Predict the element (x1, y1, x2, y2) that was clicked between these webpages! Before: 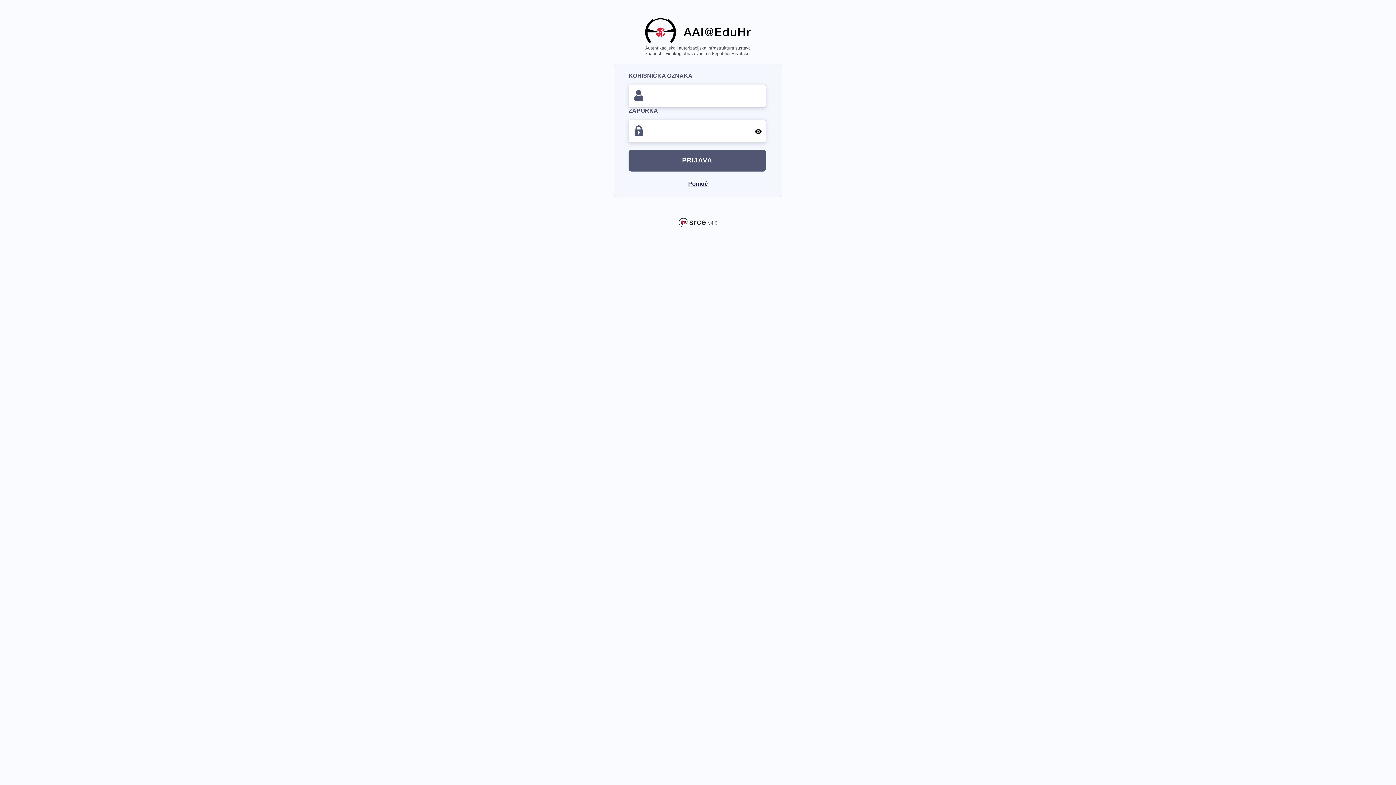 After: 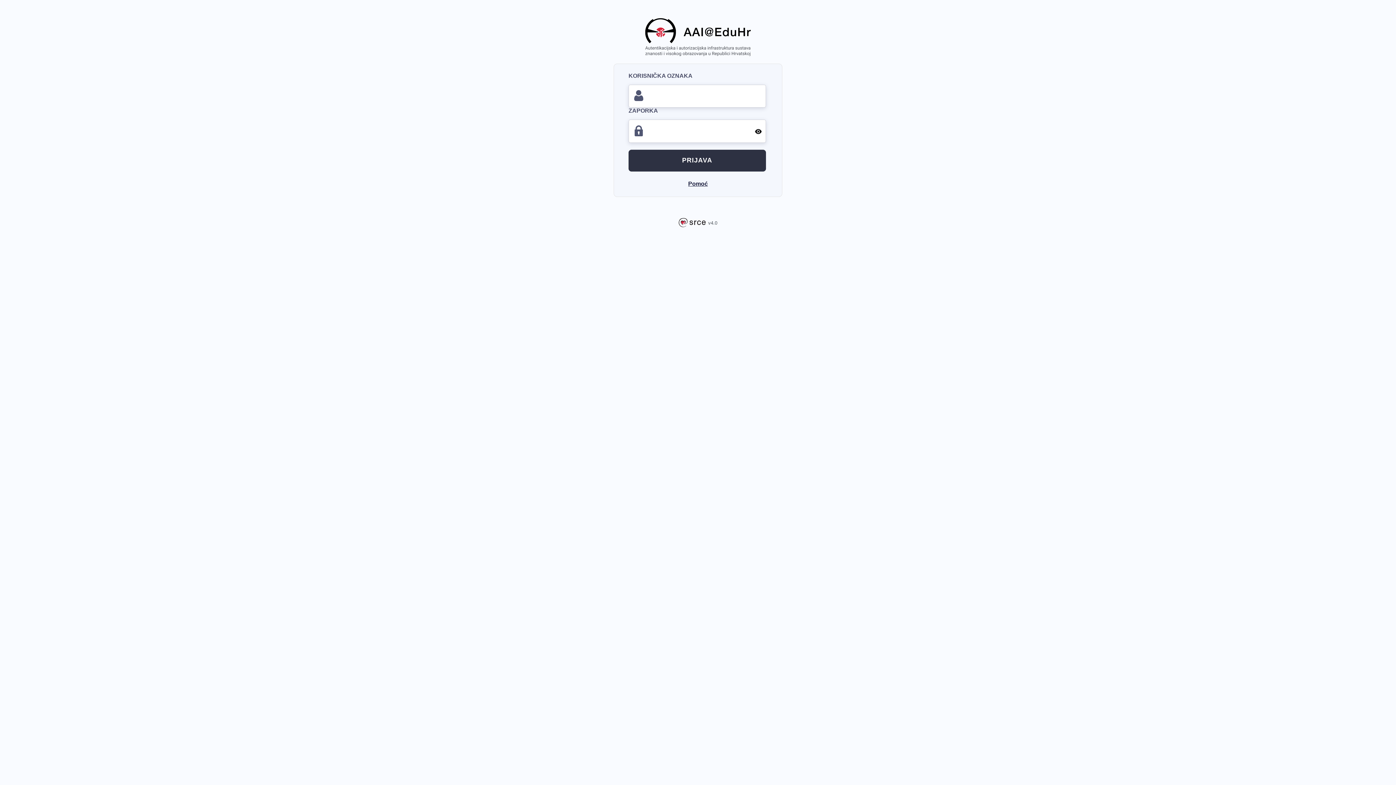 Action: bbox: (628, 149, 766, 171) label: Kliknite ovdje za prijavu svojim e-identitetom iz sustava AAI@EduHr.